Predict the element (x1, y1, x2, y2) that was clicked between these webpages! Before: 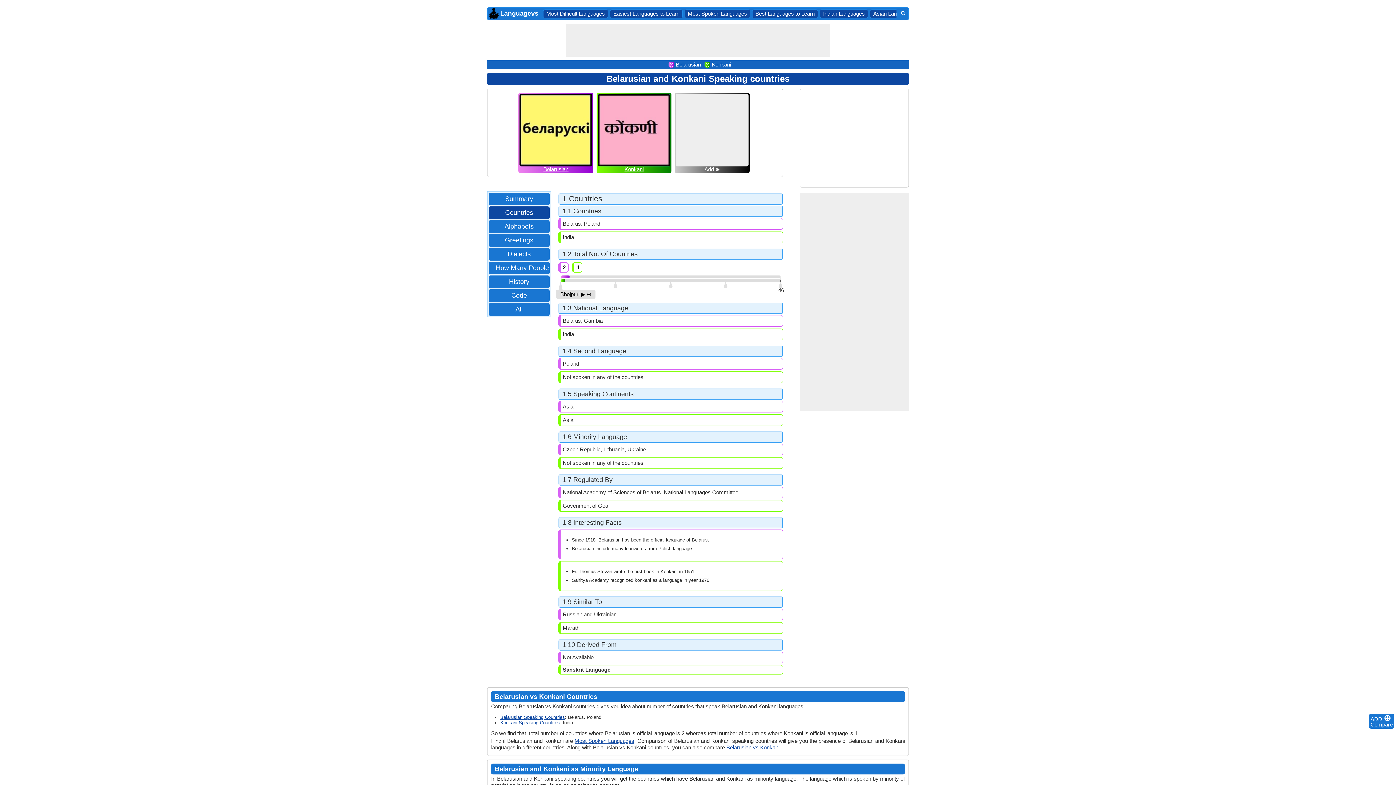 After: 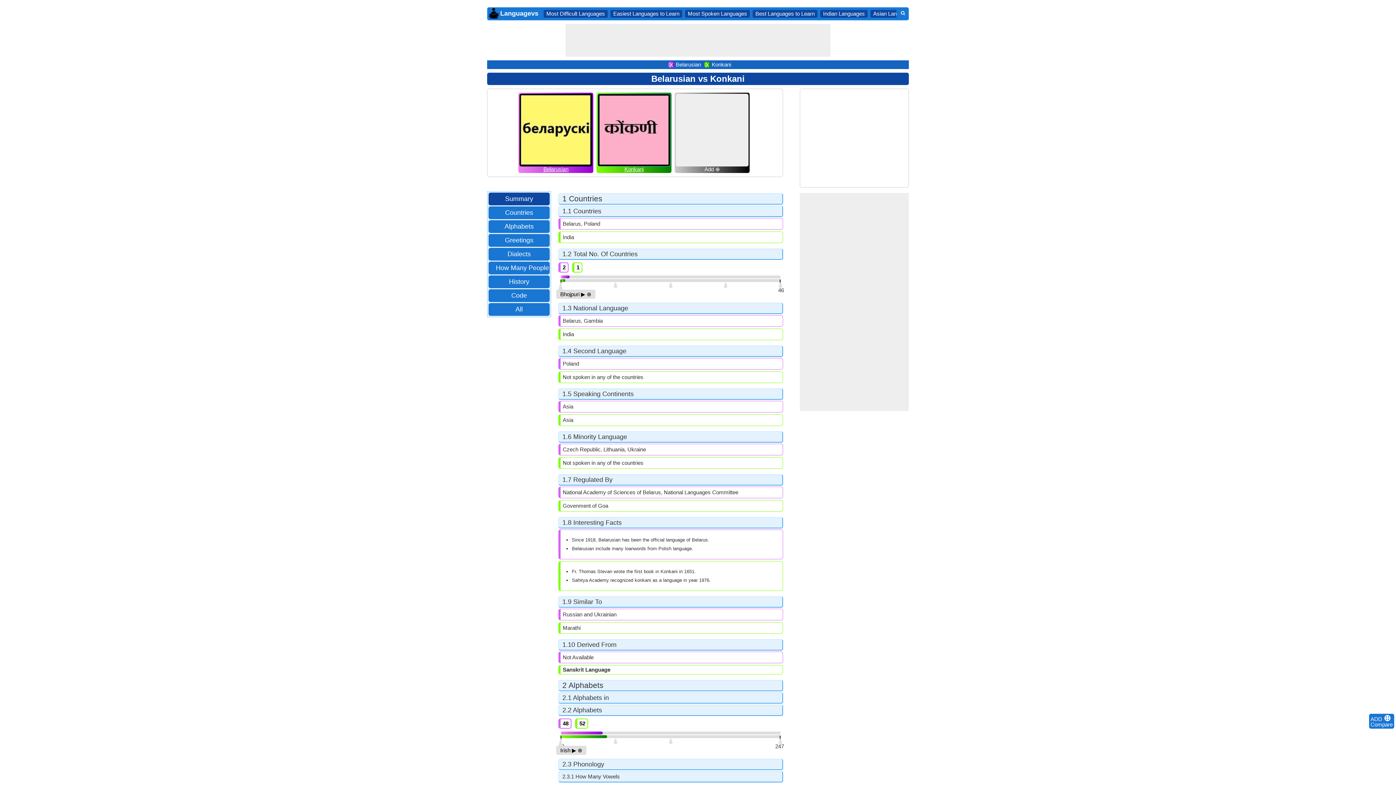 Action: bbox: (726, 744, 779, 750) label: Belarusian vs Konkani